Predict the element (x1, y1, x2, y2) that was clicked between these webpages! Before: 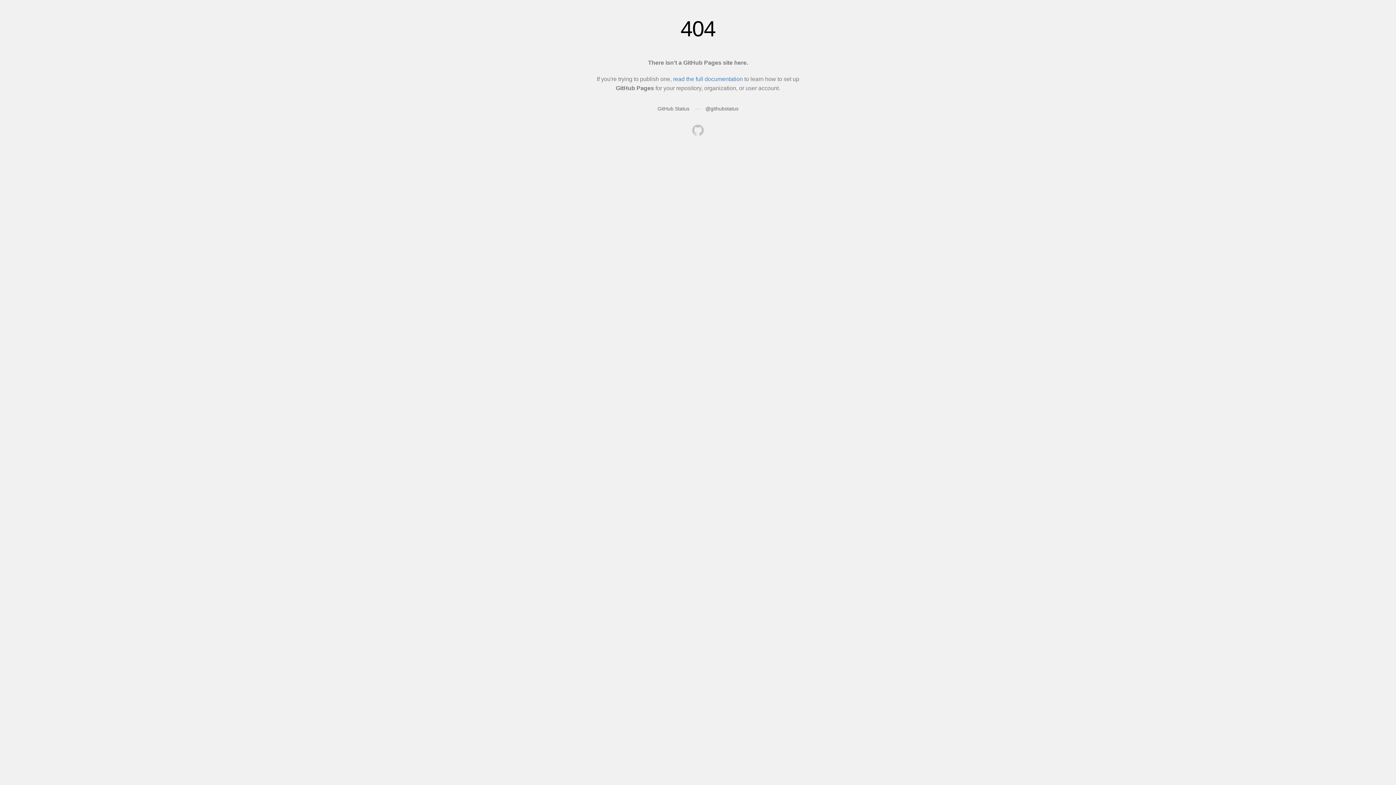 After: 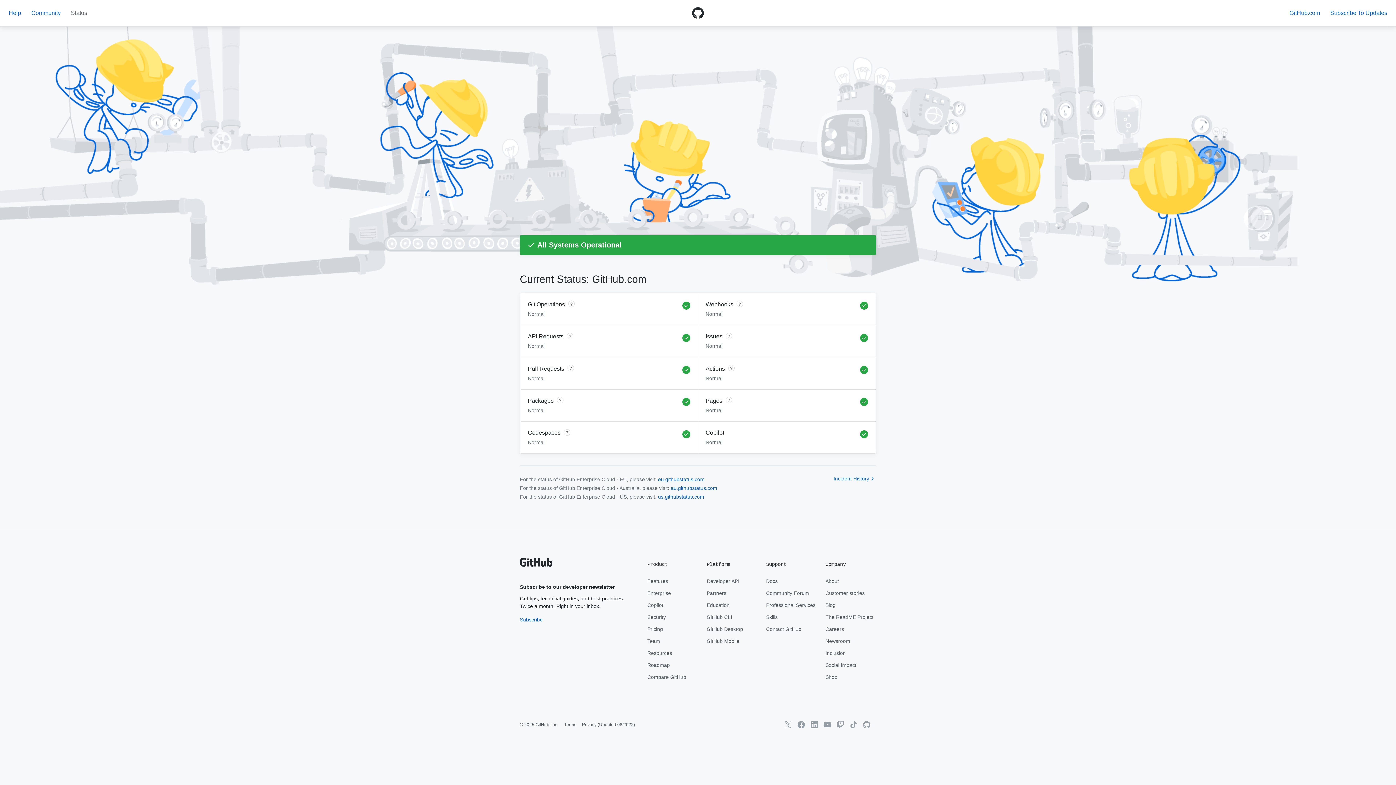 Action: label: GitHub Status bbox: (657, 105, 689, 111)